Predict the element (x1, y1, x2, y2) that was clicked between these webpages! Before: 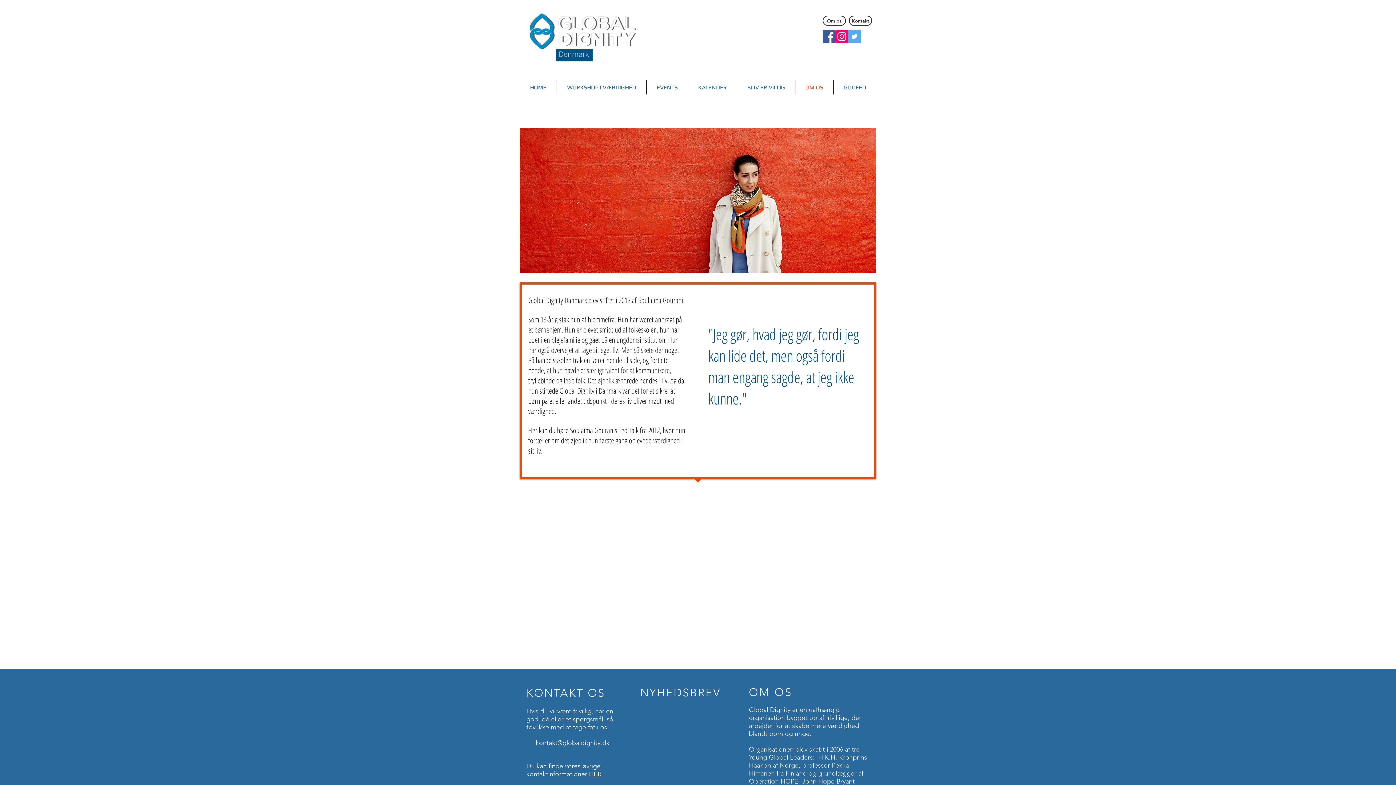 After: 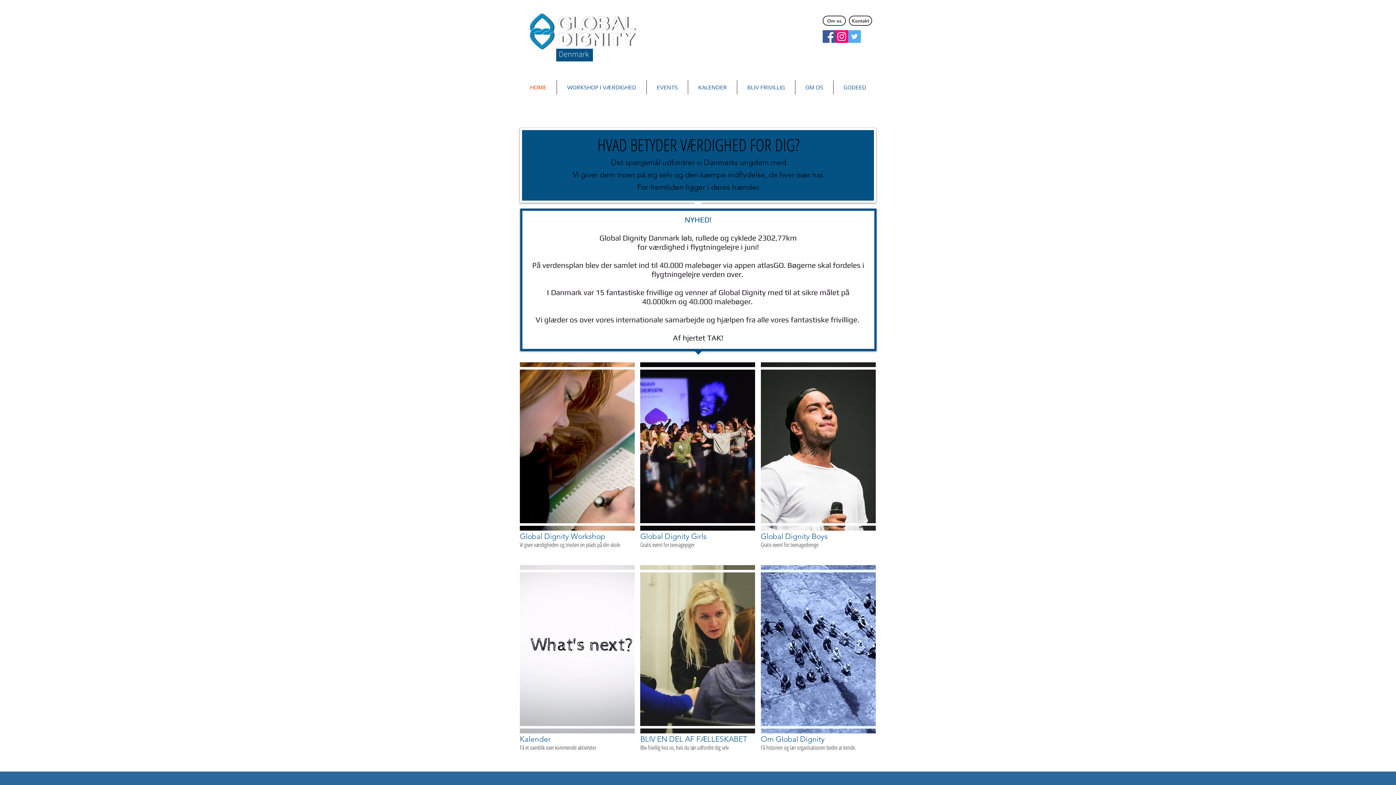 Action: bbox: (523, 10, 641, 62)